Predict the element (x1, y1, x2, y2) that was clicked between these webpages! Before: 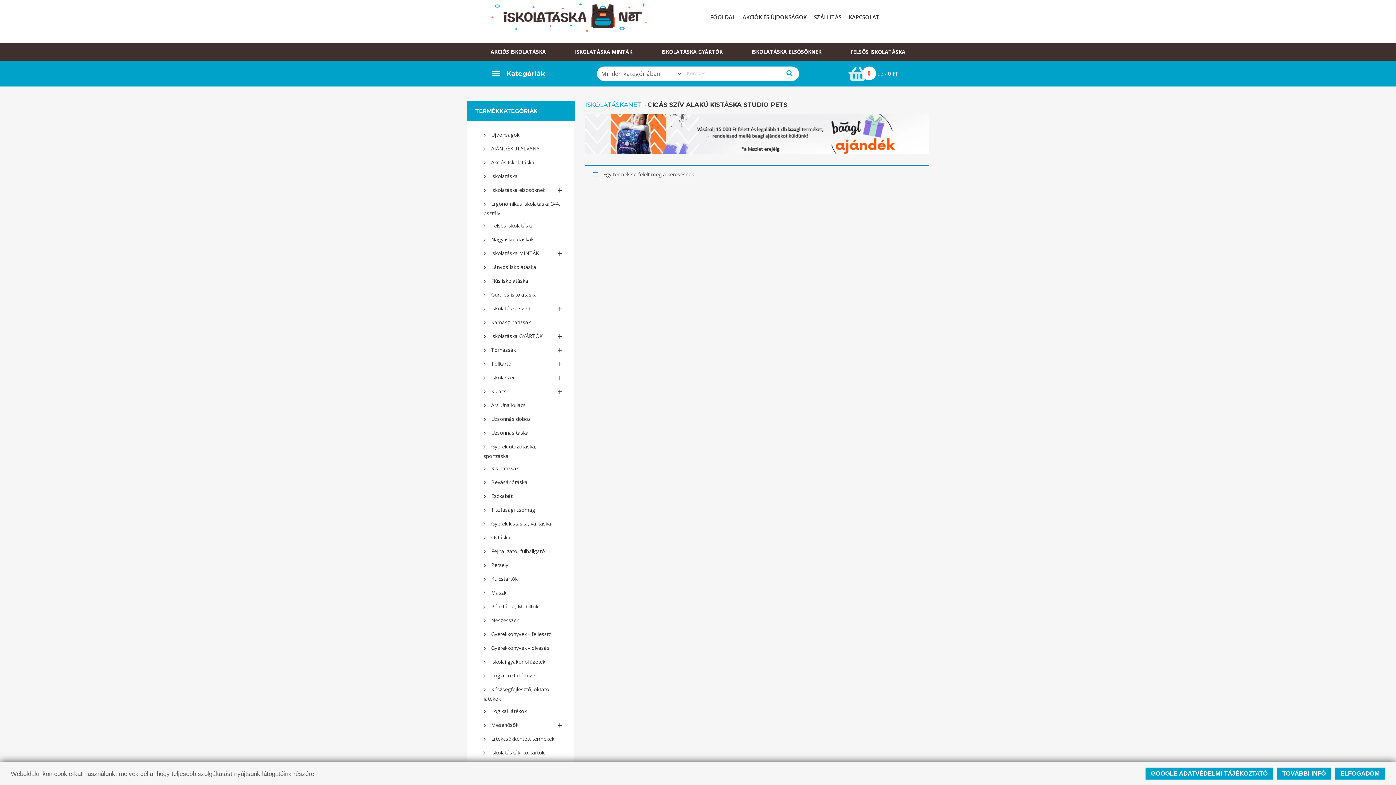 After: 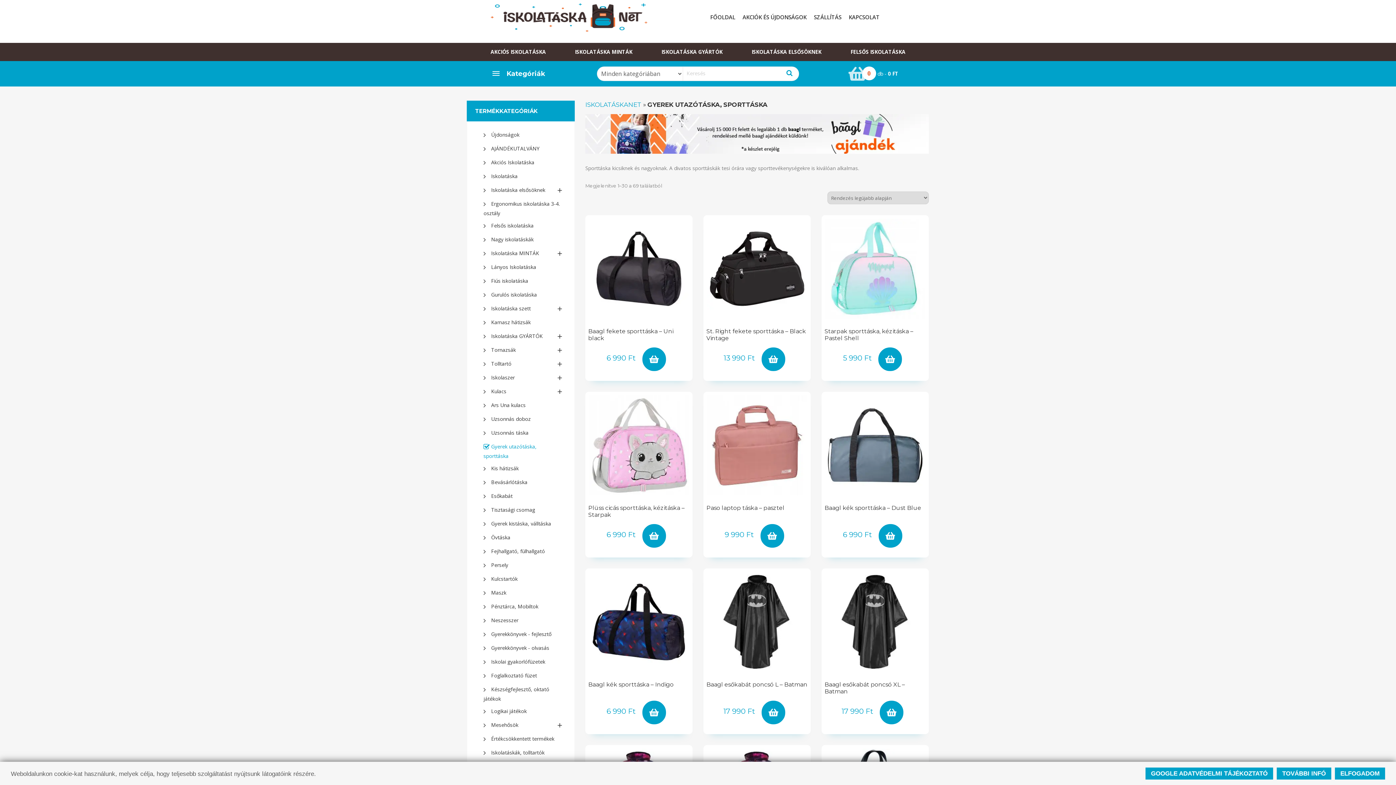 Action: bbox: (476, 440, 567, 462) label: Gyerek utazótáska, sporttáska